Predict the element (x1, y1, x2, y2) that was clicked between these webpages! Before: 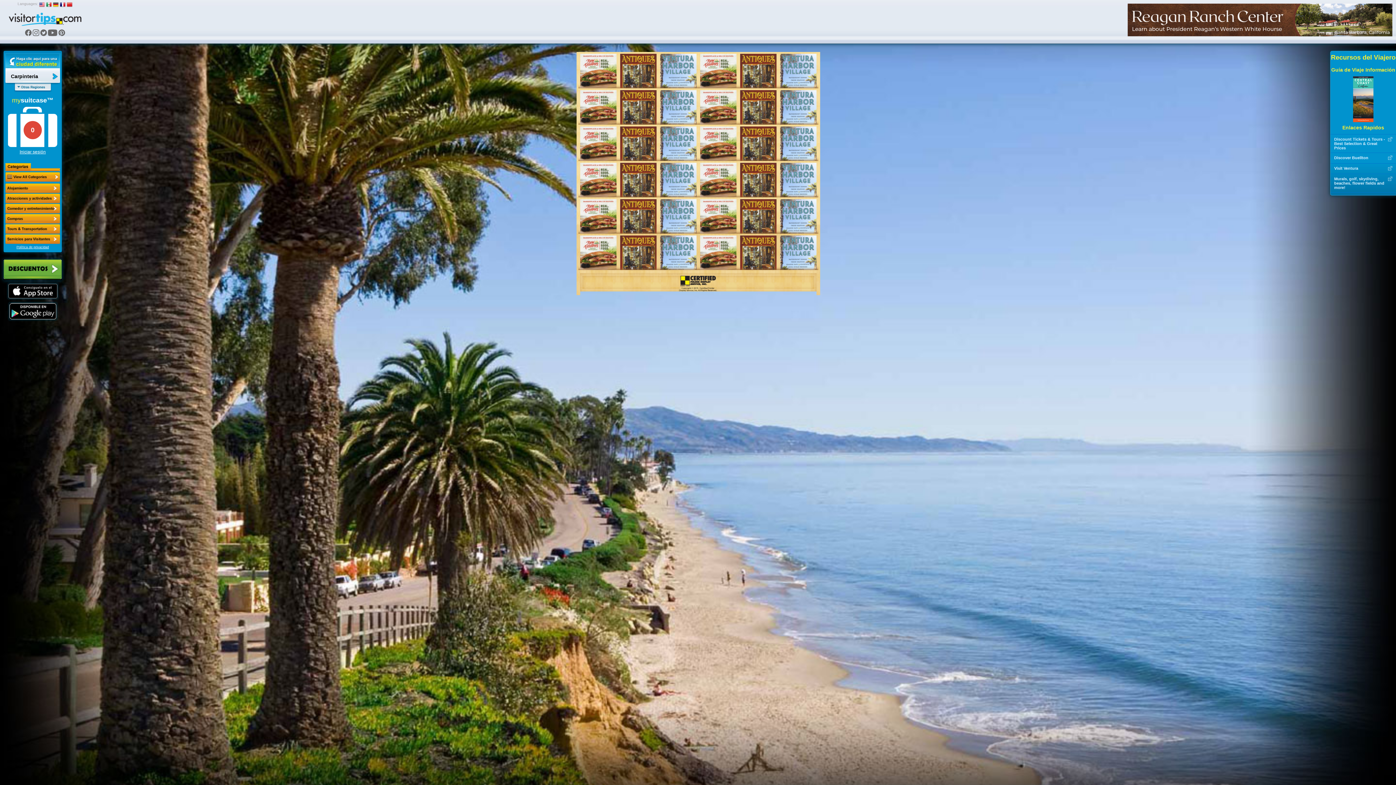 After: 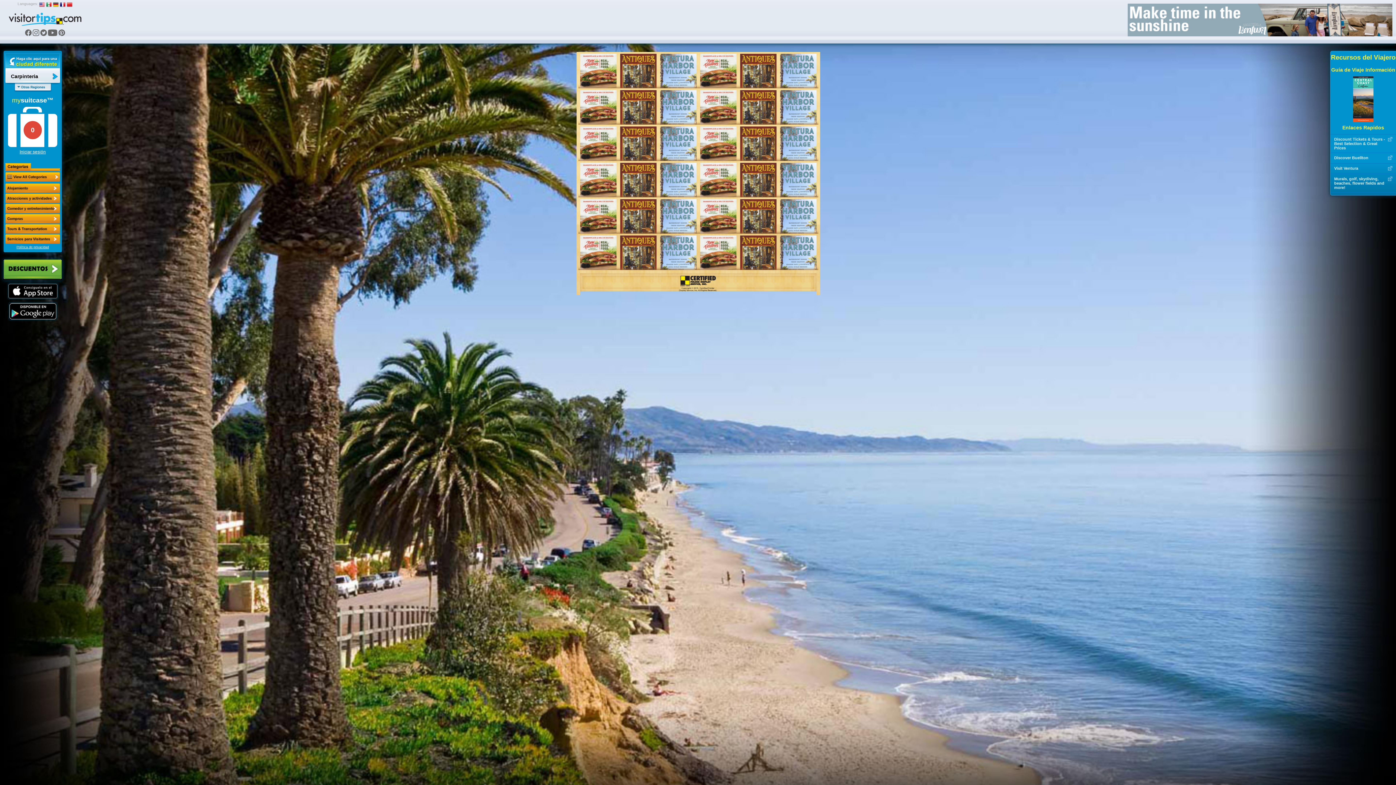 Action: bbox: (40, 29, 46, 37)